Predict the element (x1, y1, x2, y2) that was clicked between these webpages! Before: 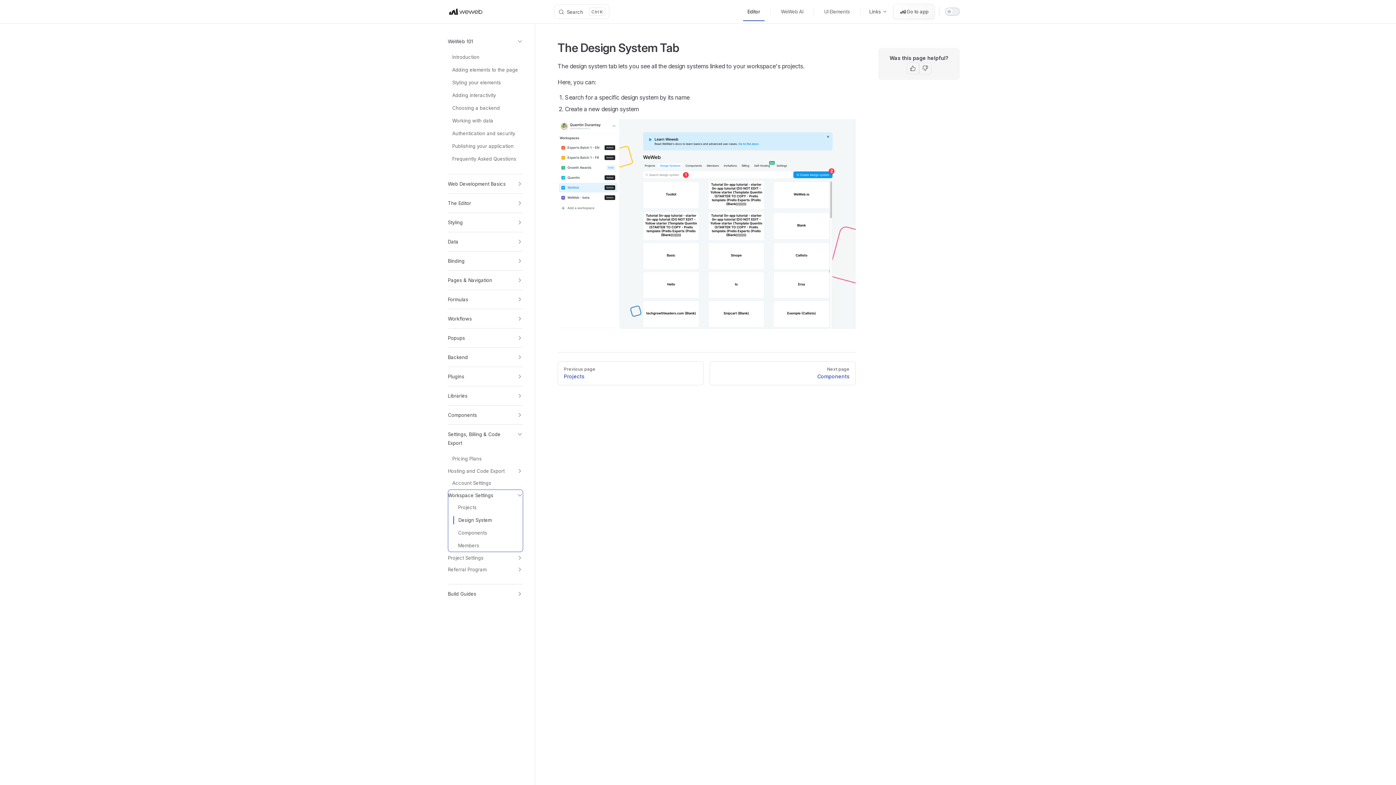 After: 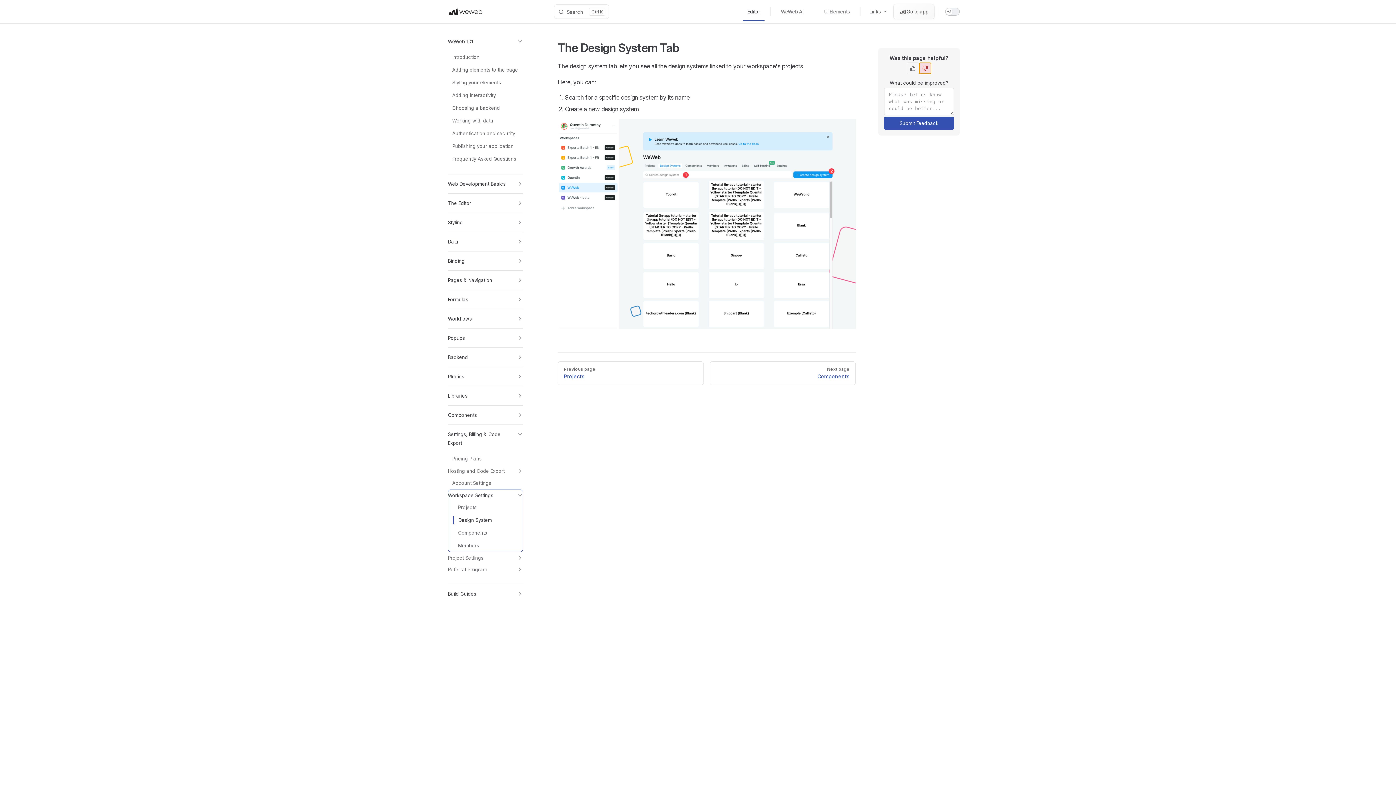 Action: label: This page was not helpful bbox: (919, 62, 931, 74)